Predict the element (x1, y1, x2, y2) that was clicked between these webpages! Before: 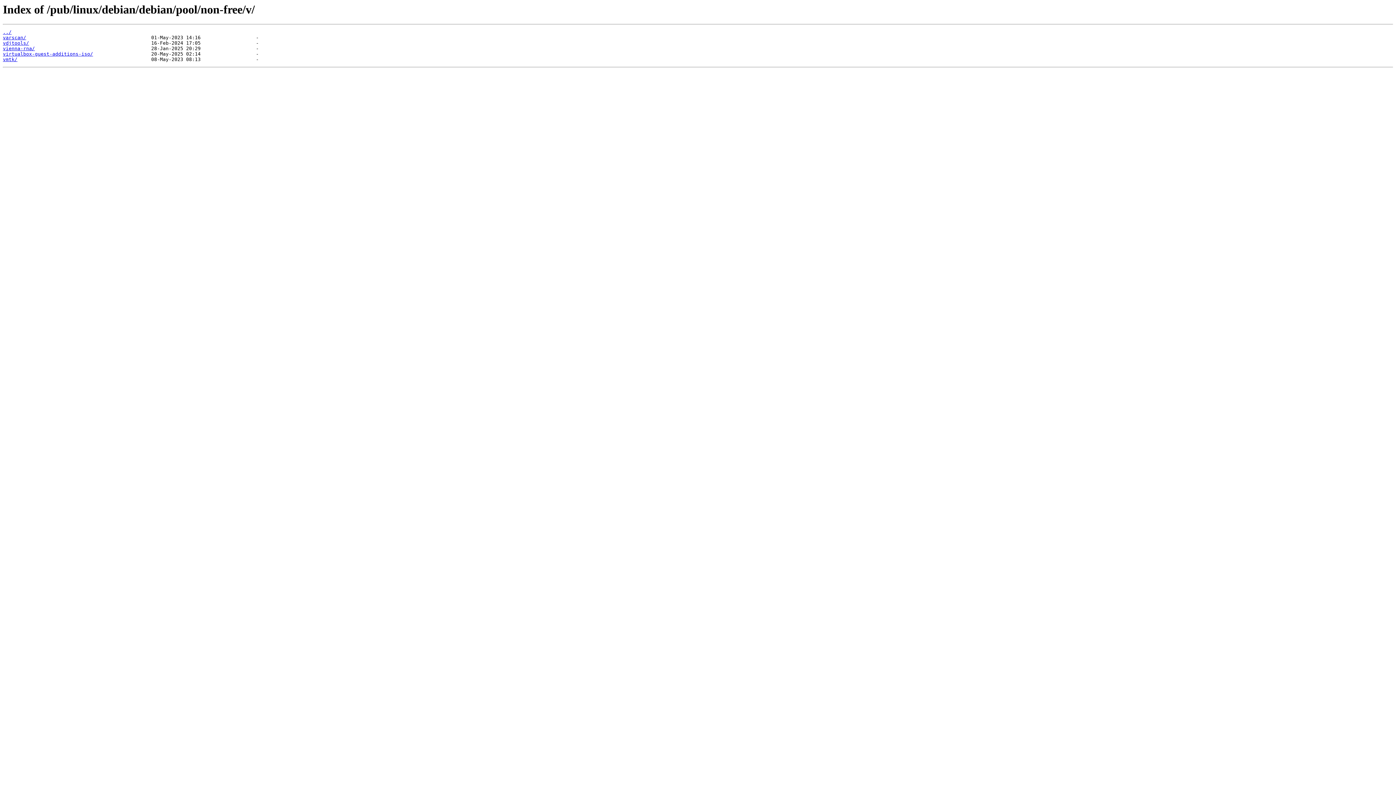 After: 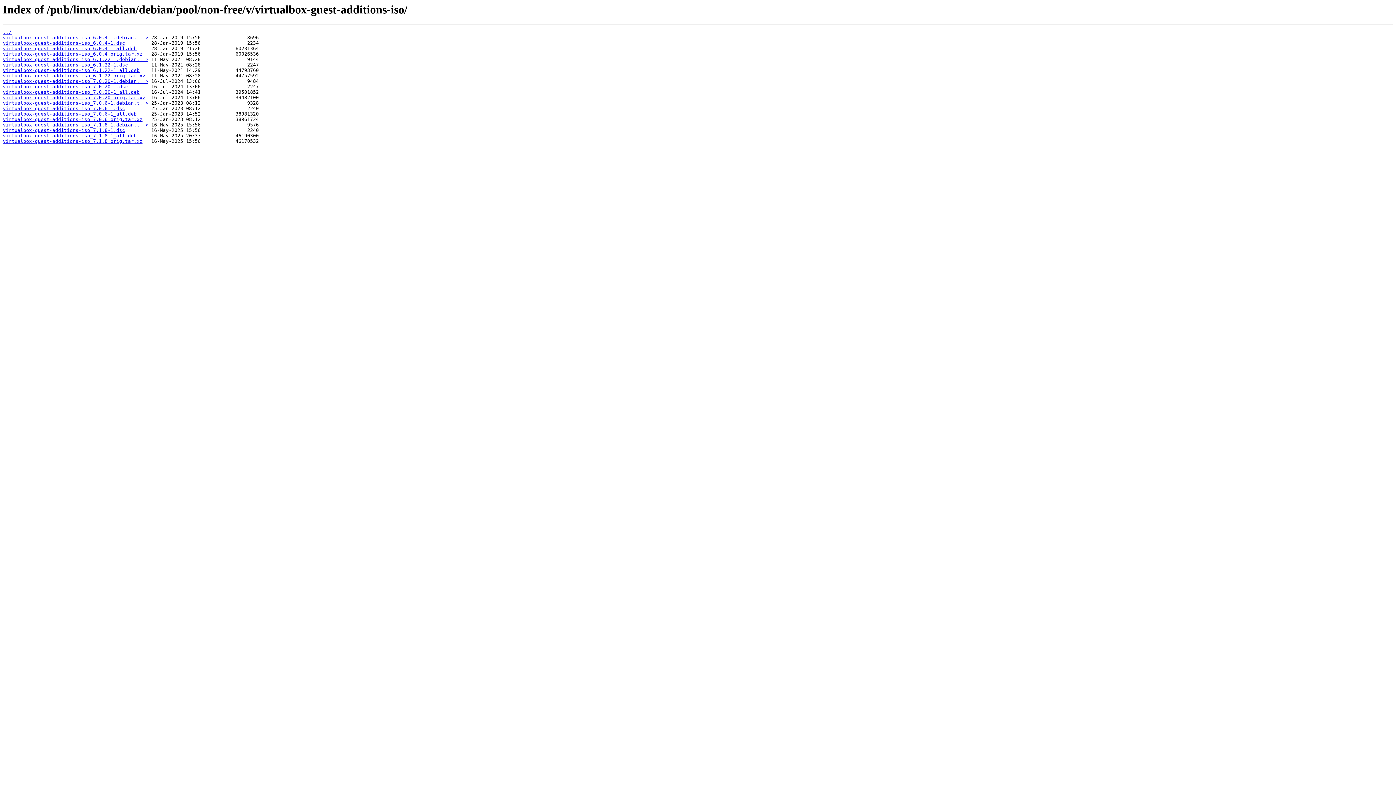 Action: bbox: (2, 51, 93, 56) label: virtualbox-guest-additions-iso/